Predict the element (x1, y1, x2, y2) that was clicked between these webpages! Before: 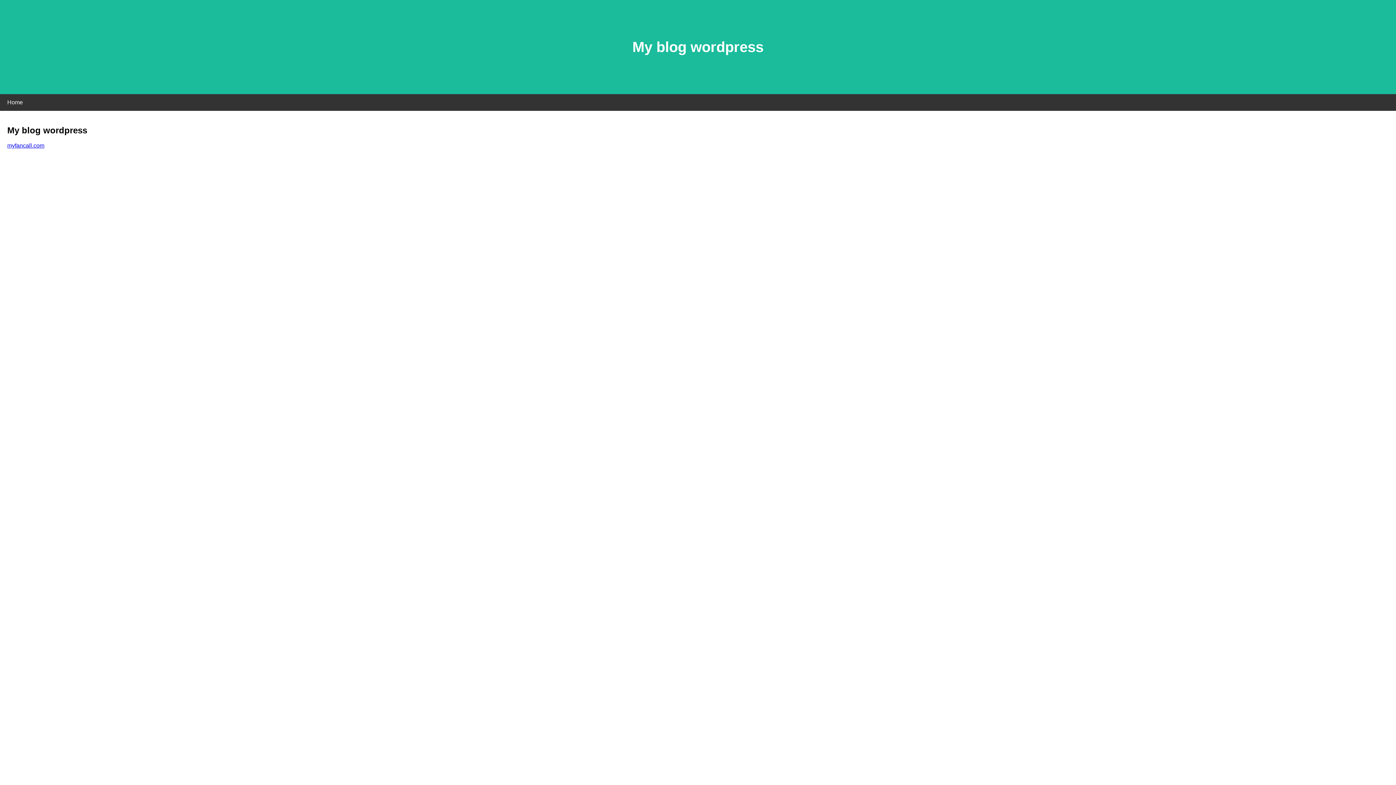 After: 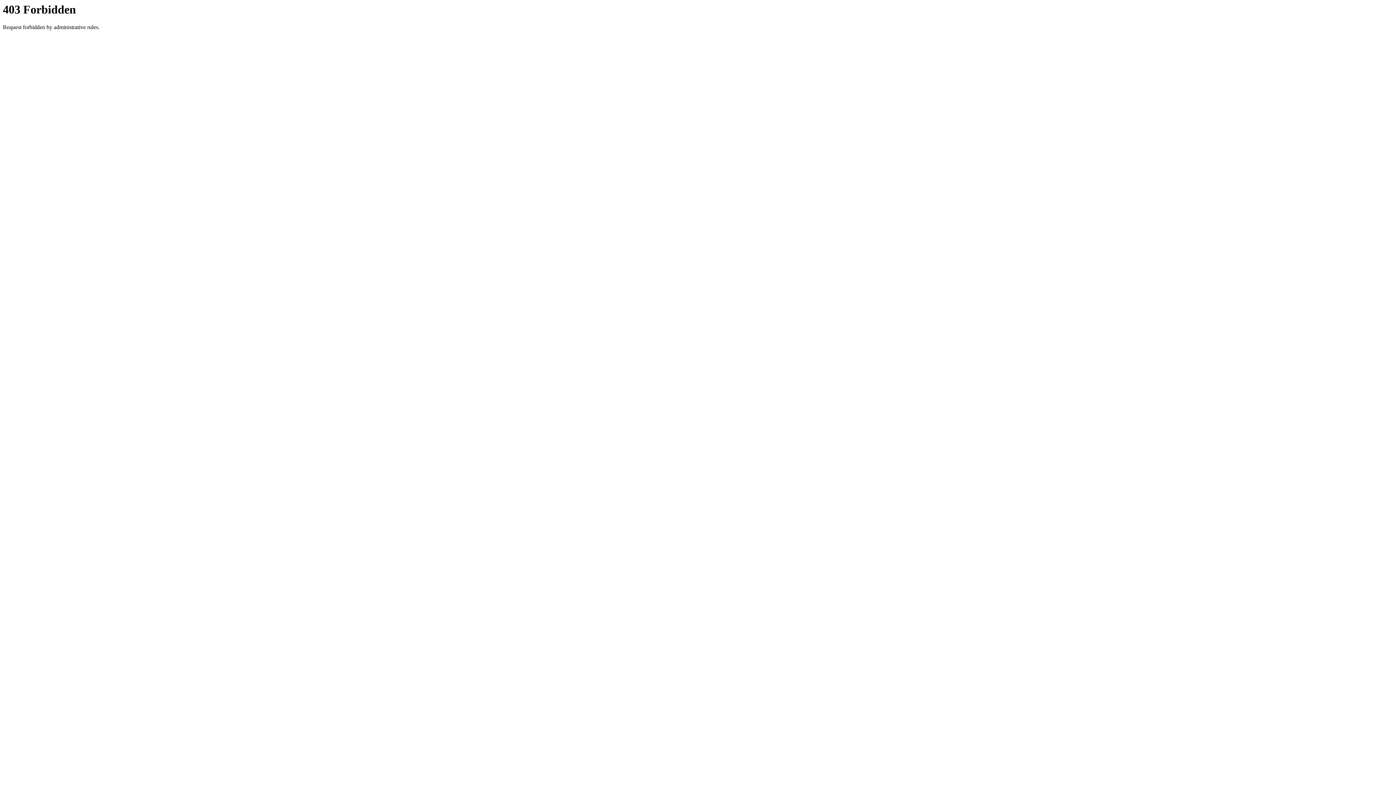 Action: label: myfancall.com bbox: (7, 142, 44, 148)